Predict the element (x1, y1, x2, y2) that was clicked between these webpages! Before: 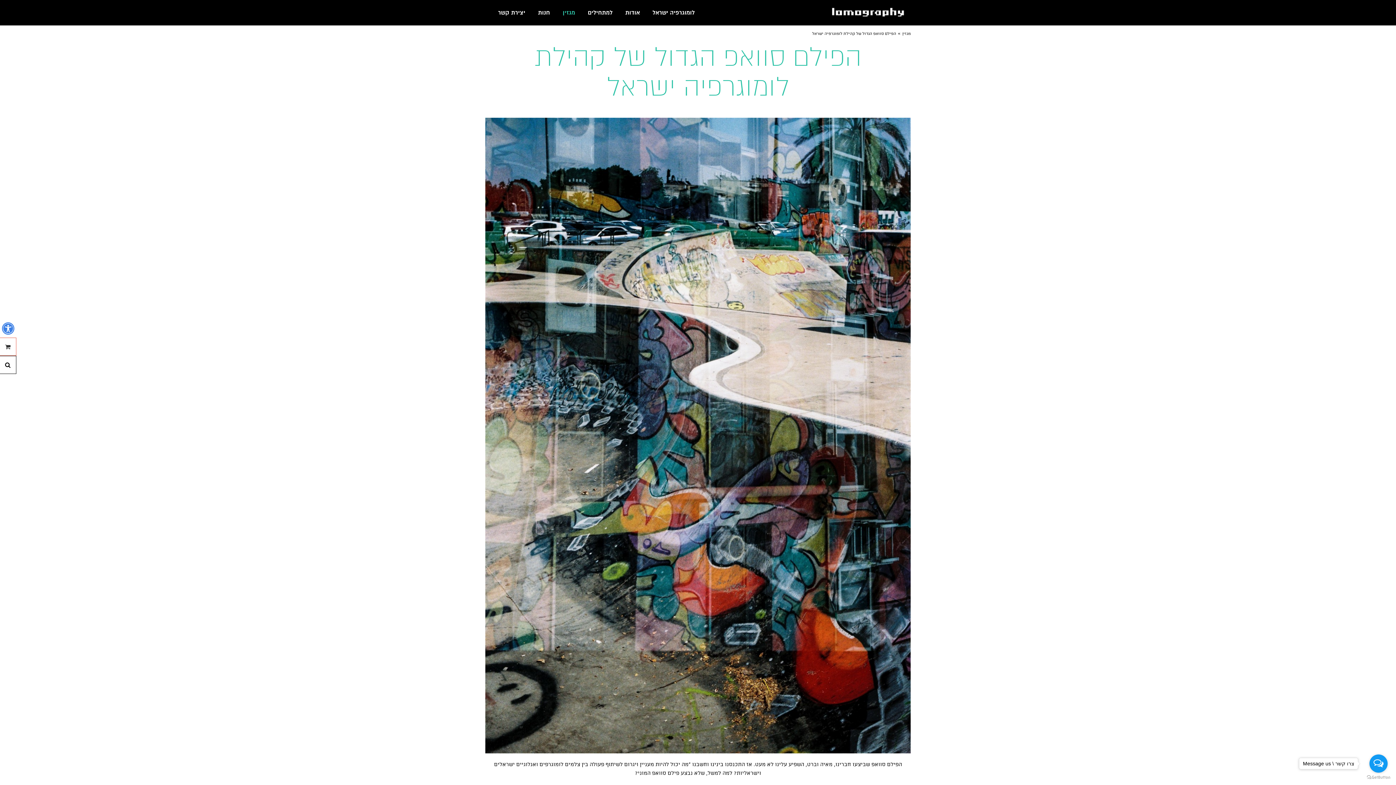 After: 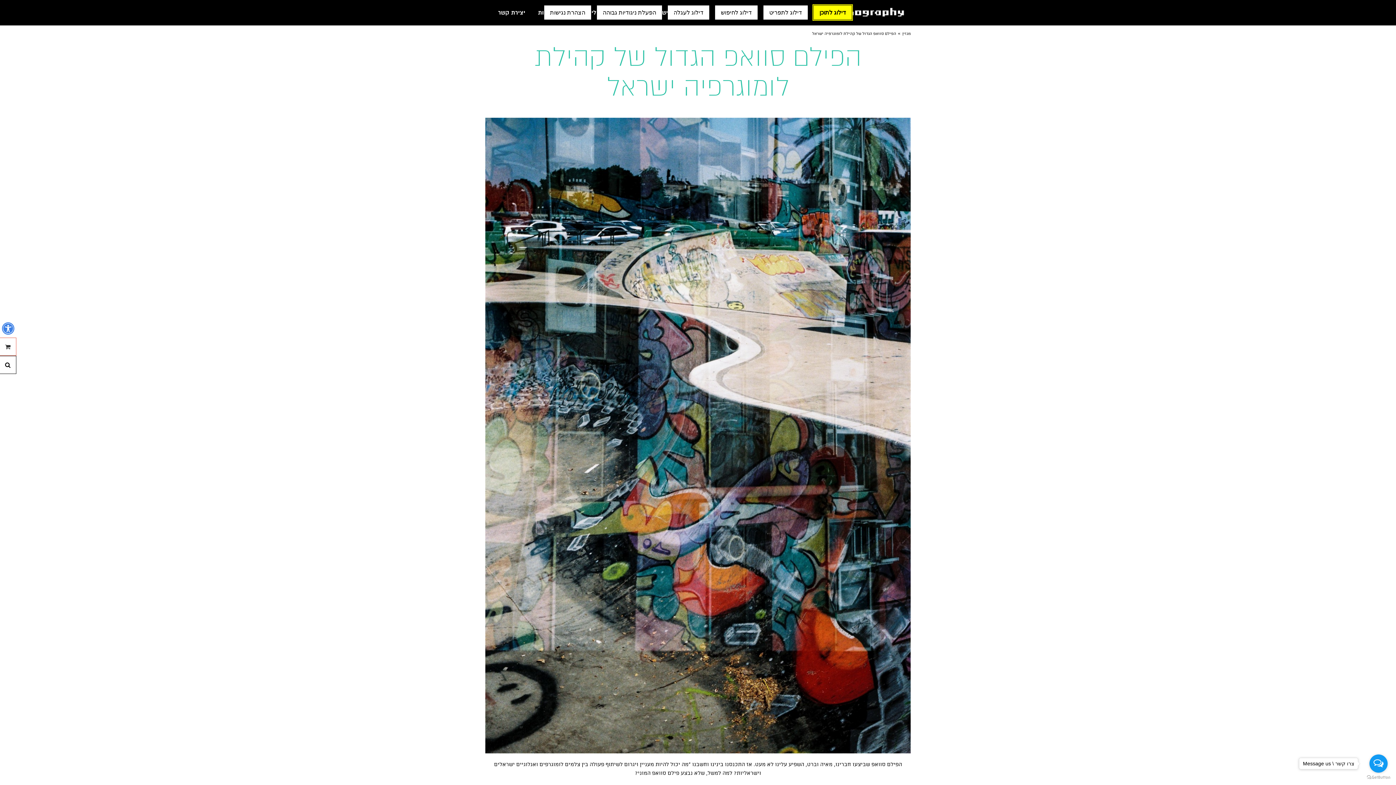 Action: label: נגישות bbox: (0, 320, 16, 338)